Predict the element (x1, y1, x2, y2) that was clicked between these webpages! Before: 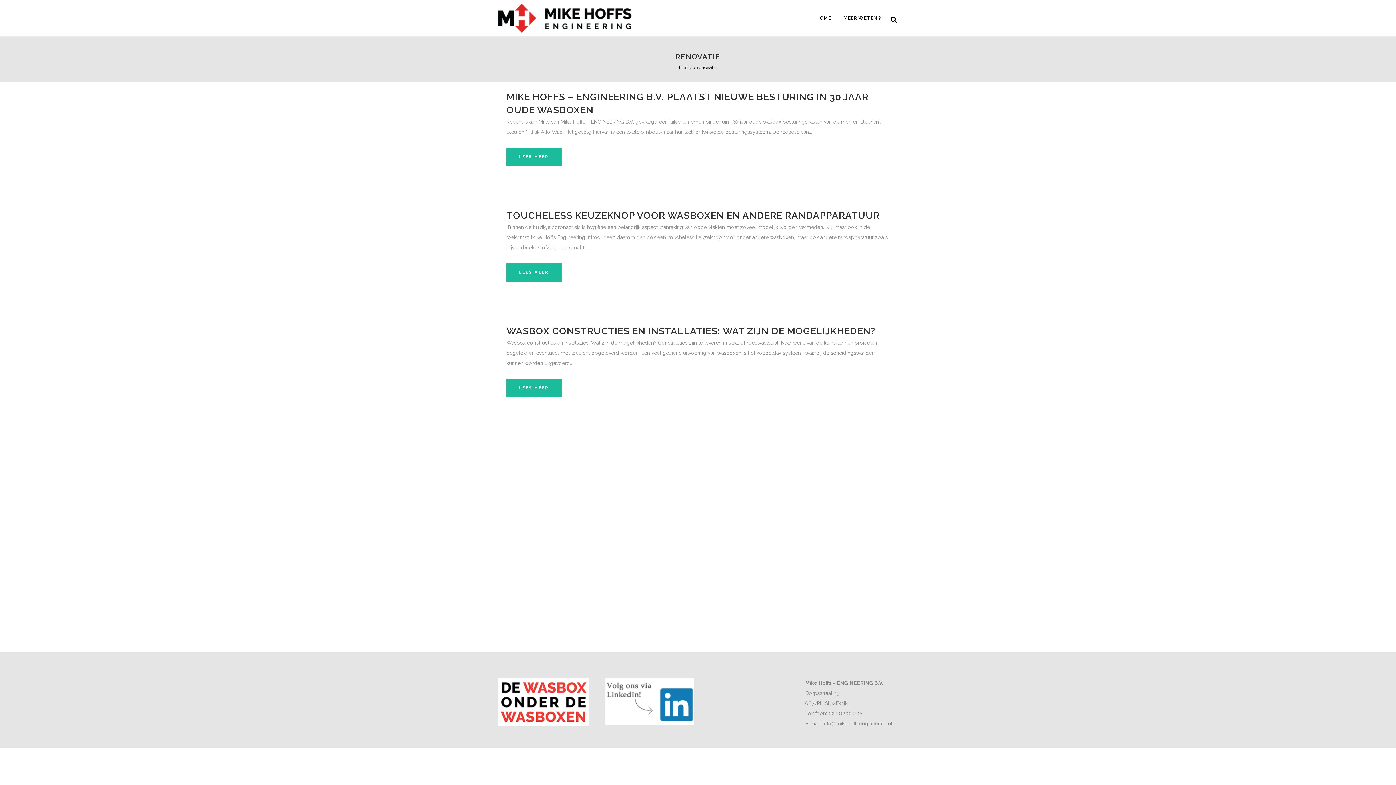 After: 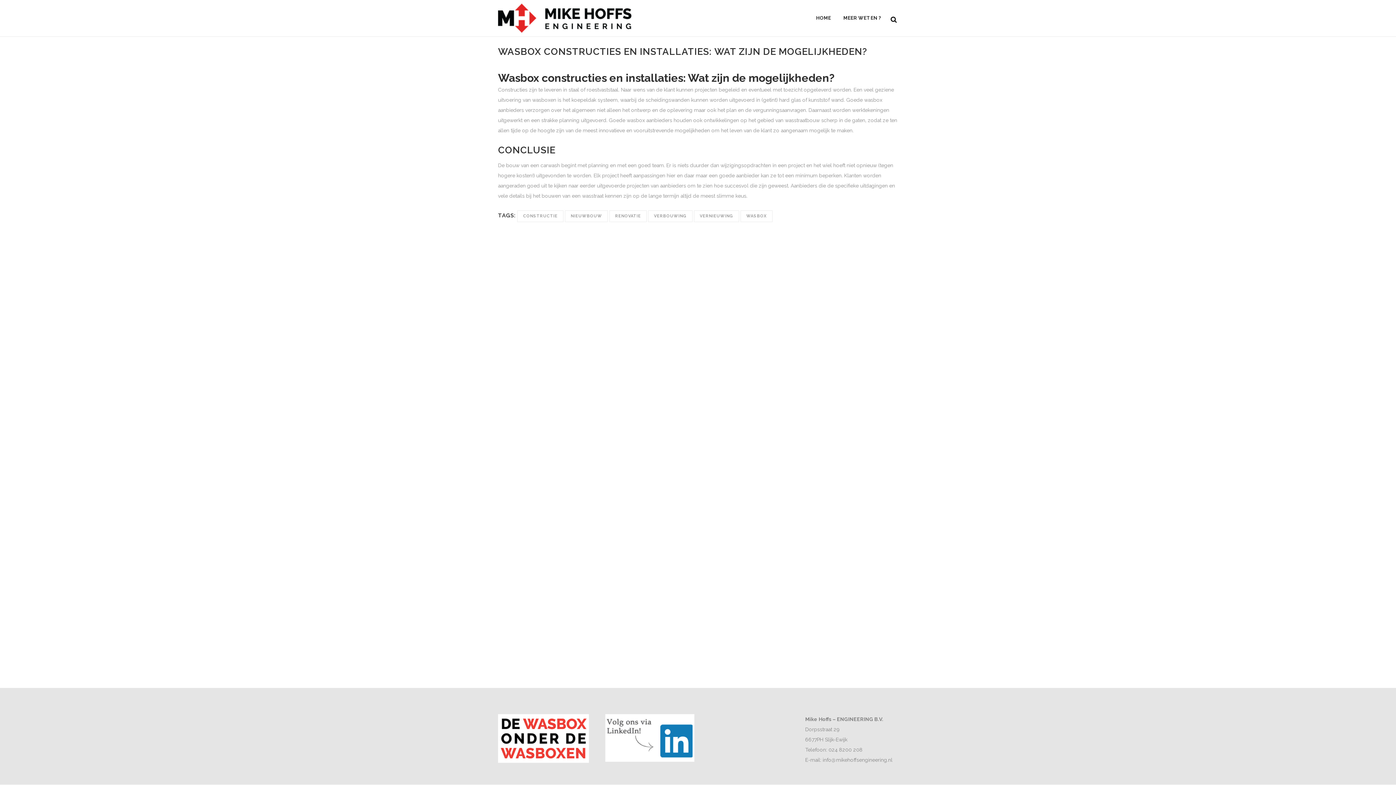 Action: label: LEES MEER bbox: (506, 379, 561, 397)